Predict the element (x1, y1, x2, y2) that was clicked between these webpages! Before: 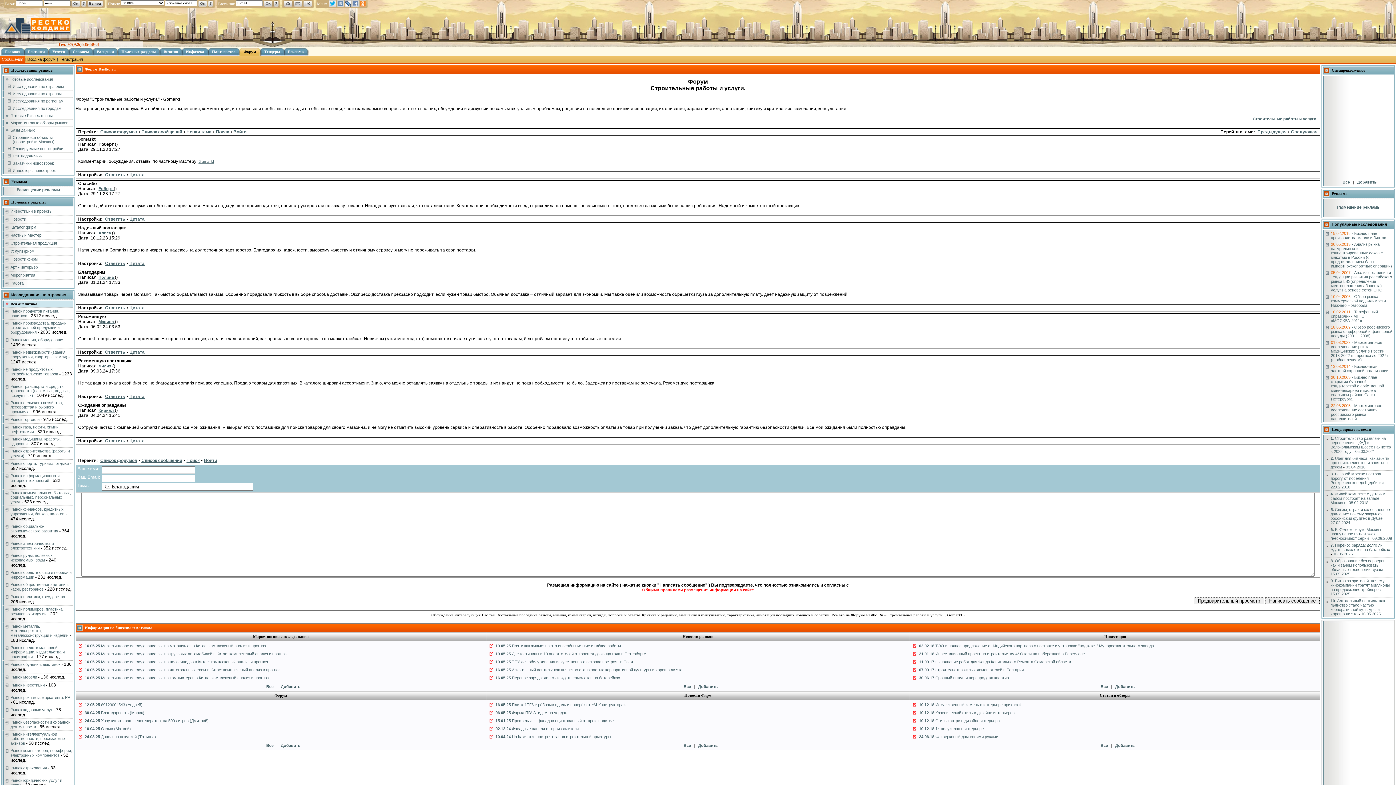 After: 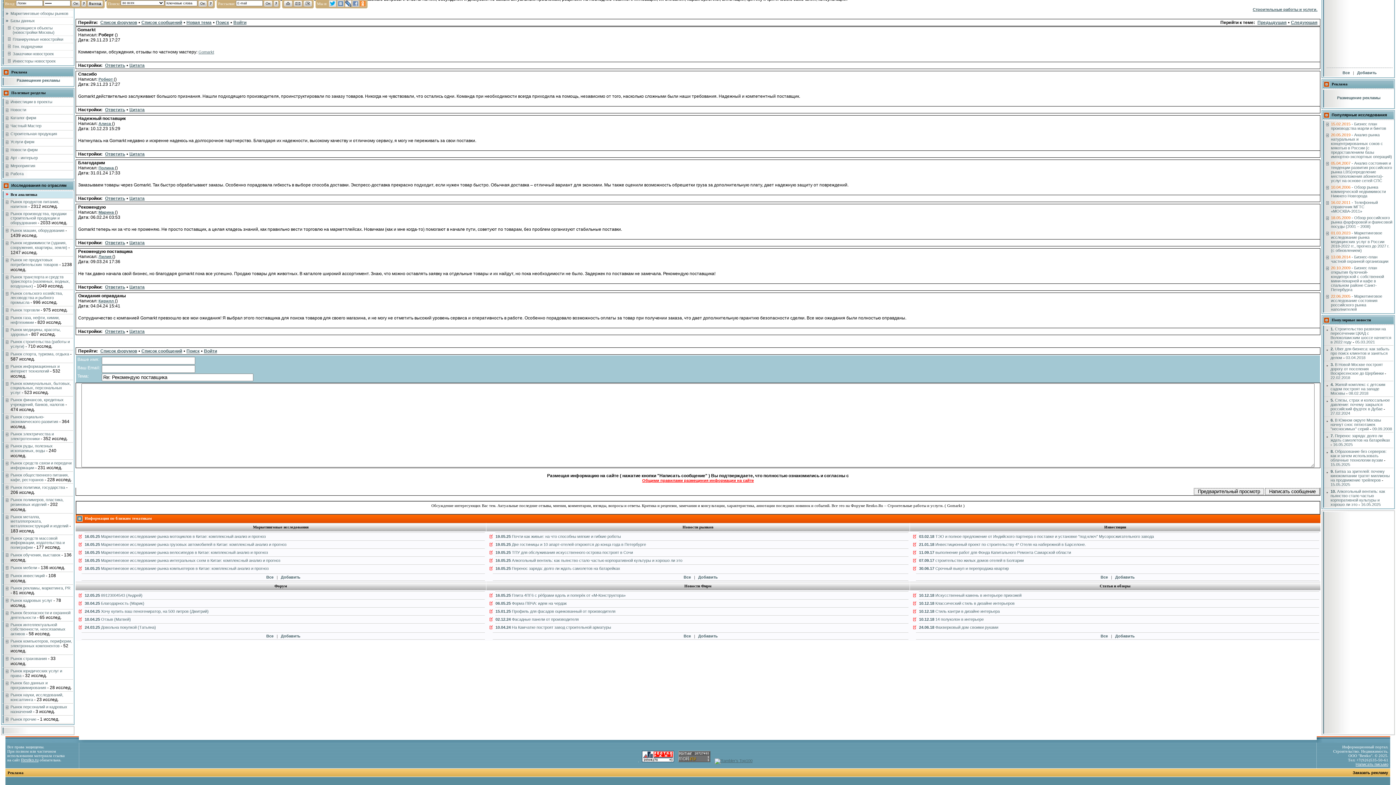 Action: bbox: (103, 394, 126, 399) label: Ответить